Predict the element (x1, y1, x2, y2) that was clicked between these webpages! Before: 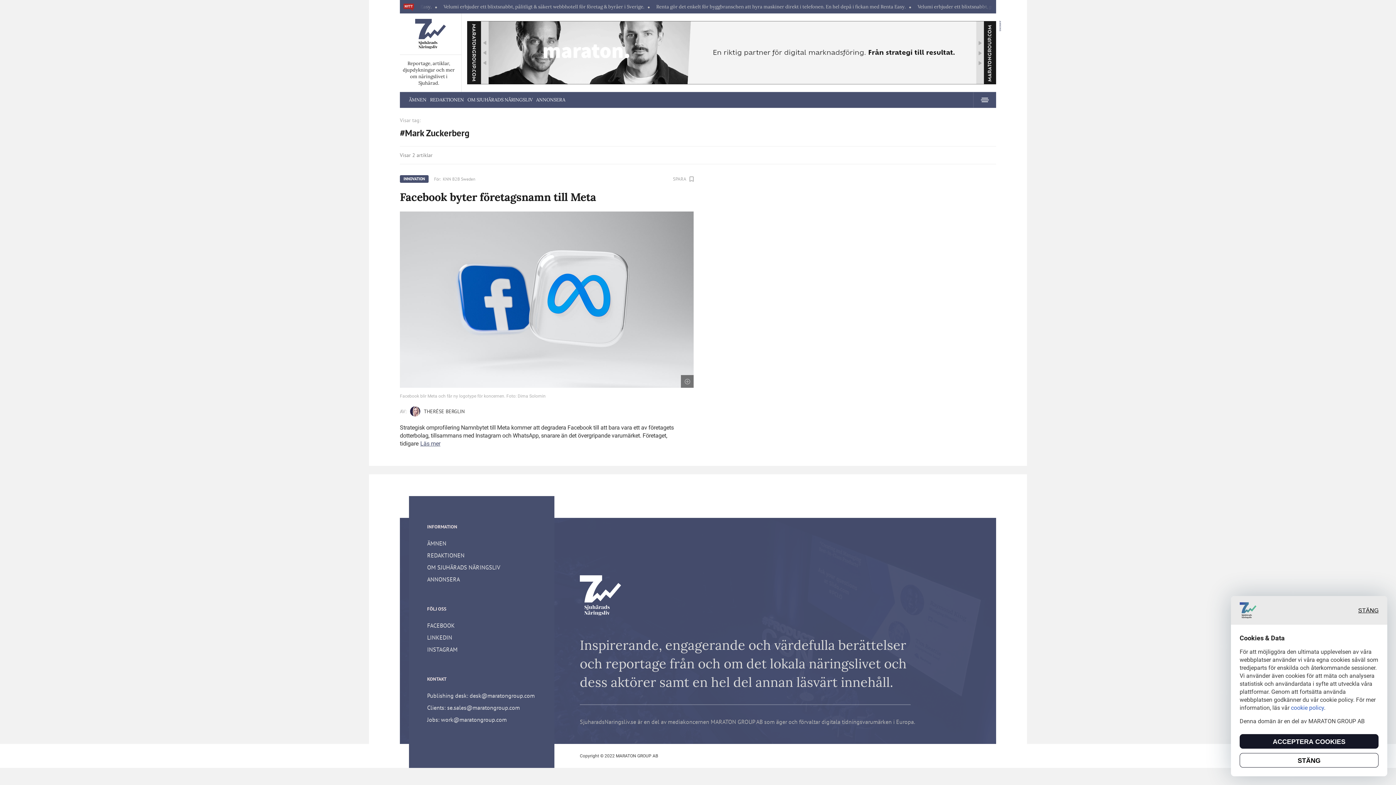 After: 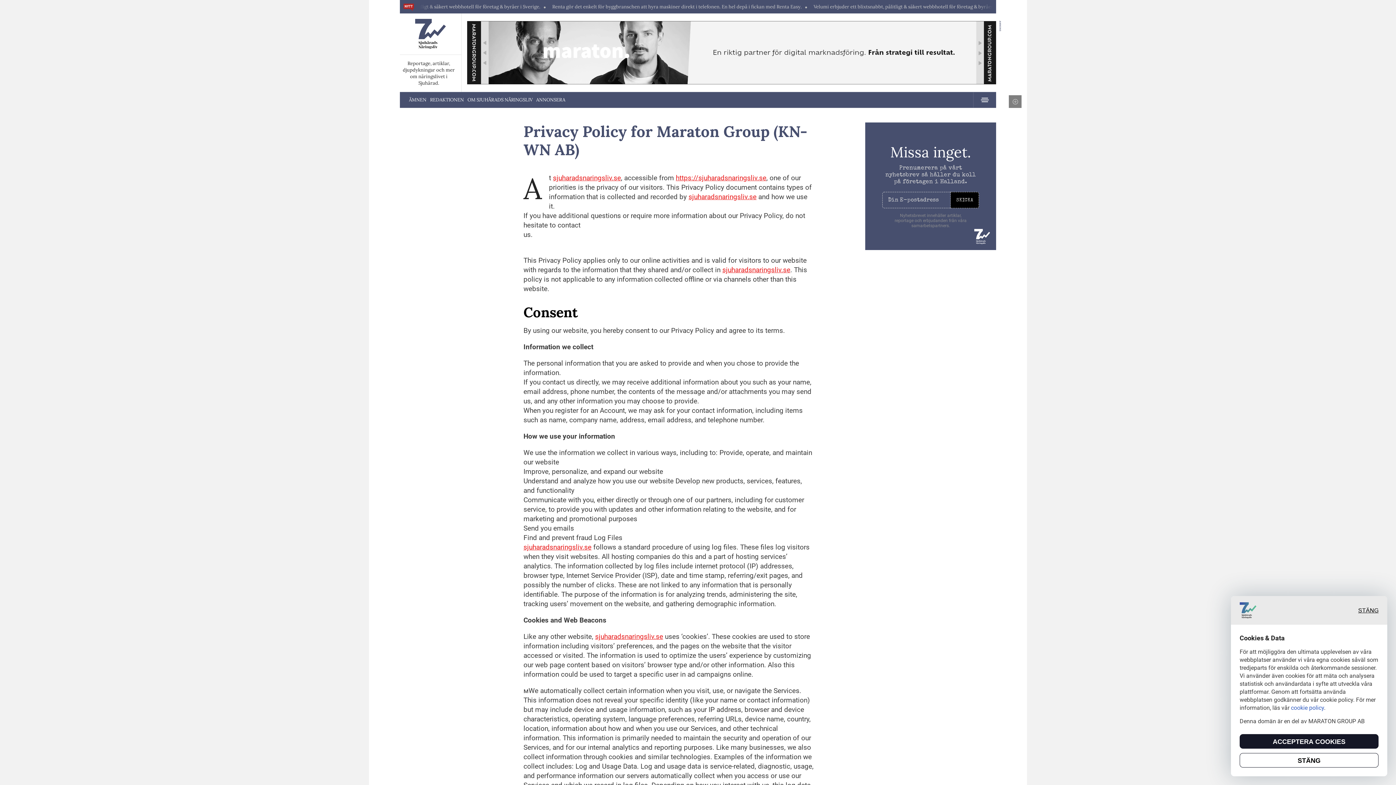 Action: bbox: (1291, 704, 1324, 711) label: cookie policy